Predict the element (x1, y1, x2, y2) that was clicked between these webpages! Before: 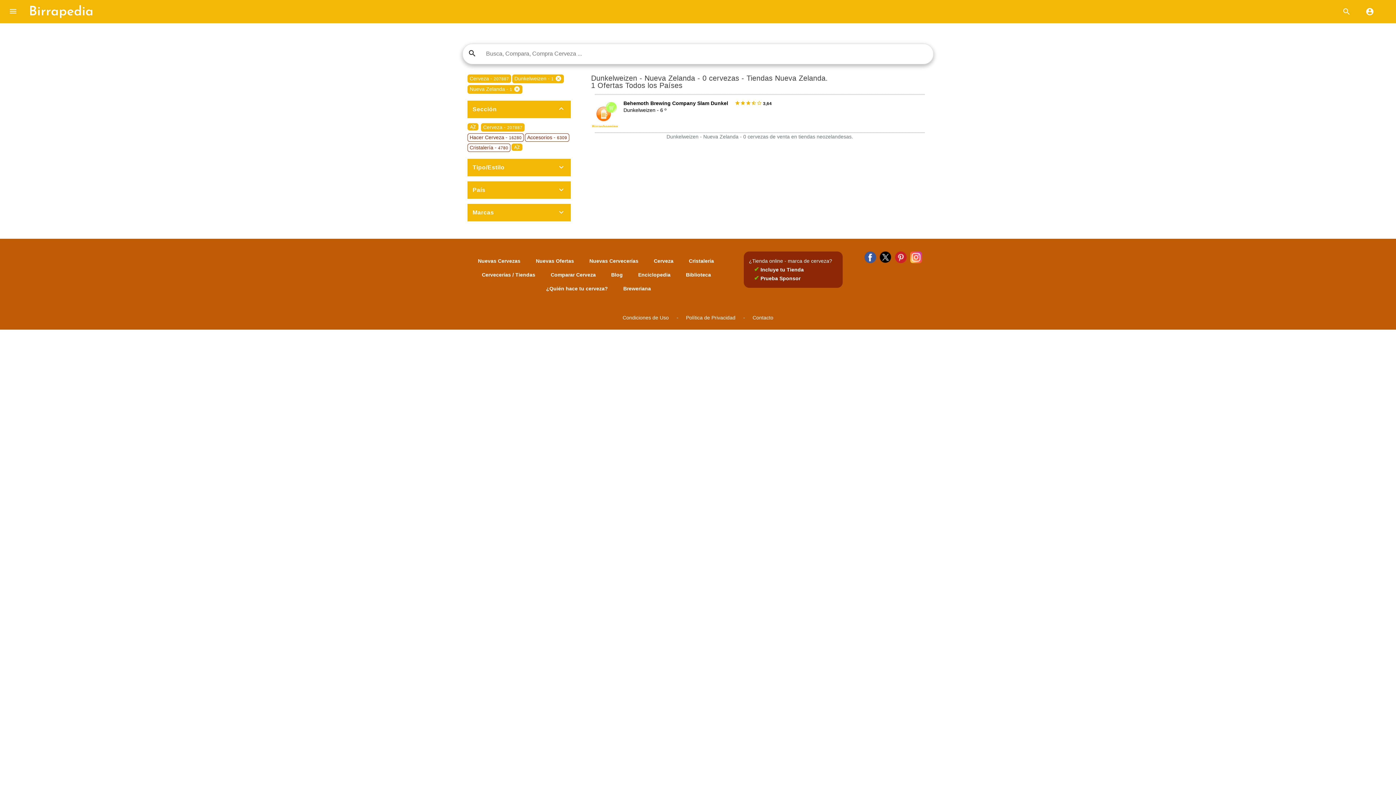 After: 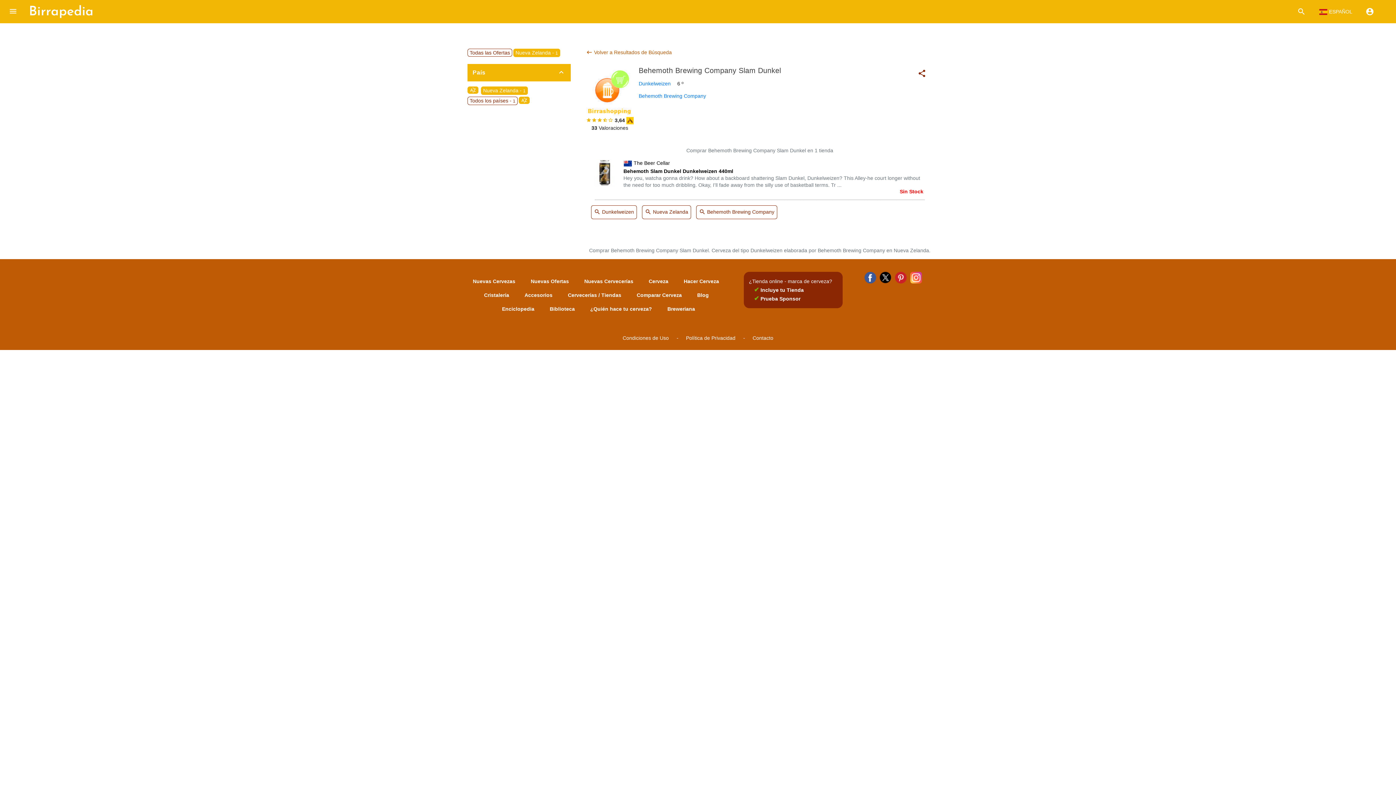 Action: label: Behemoth Brewing Company Slam Dunkel  bbox: (623, 100, 729, 106)